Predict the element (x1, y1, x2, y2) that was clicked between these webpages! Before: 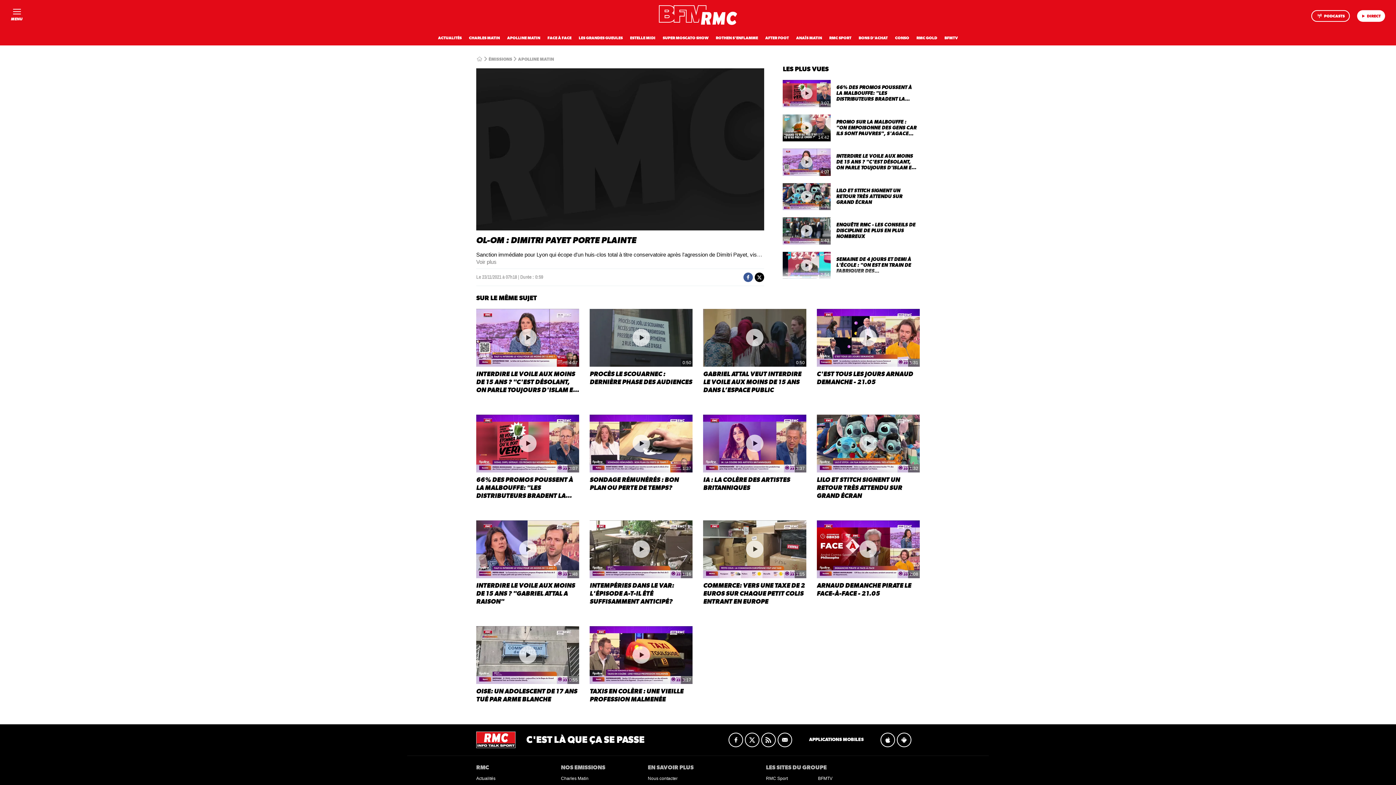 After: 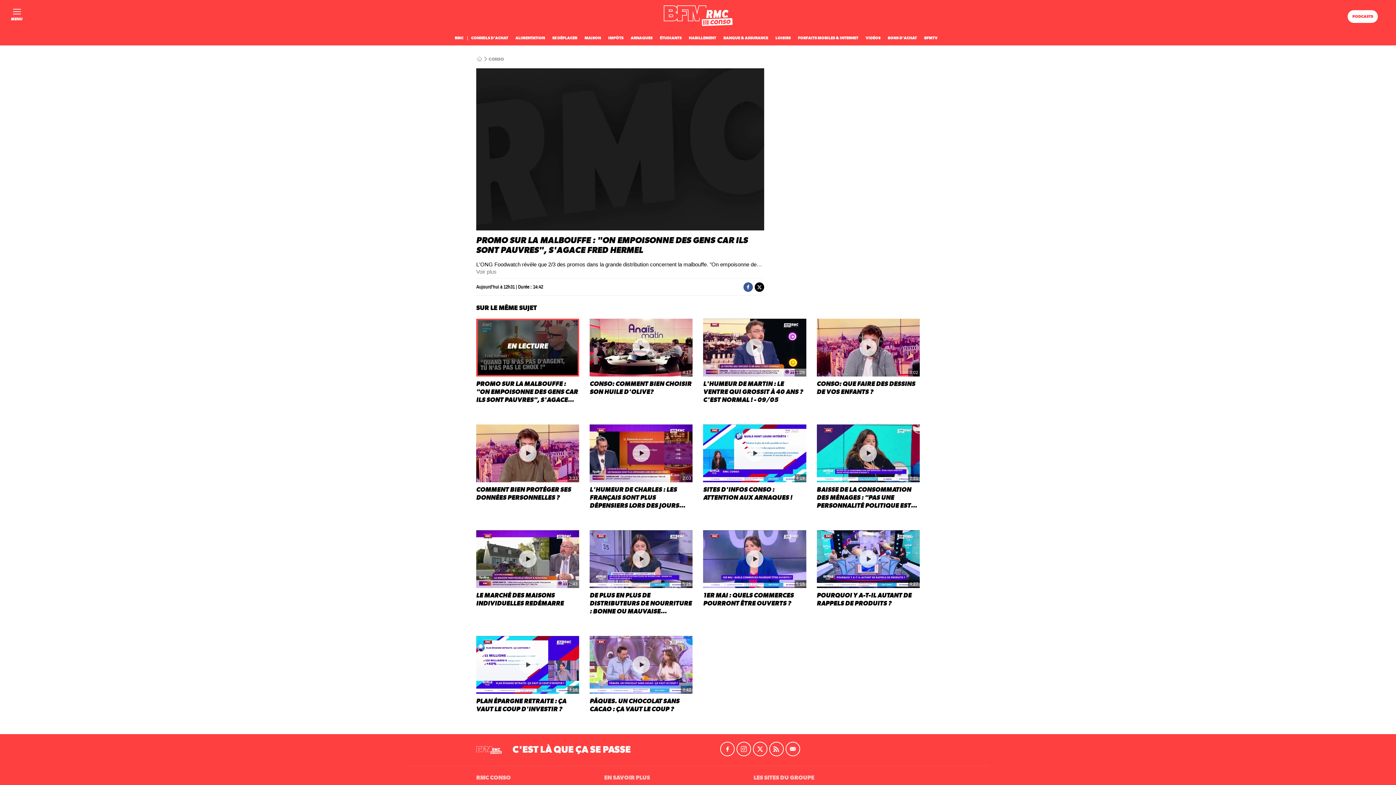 Action: bbox: (783, 114, 918, 141) label: 14:42
PROMO SUR LA MALBOUFFE : "ON EMPOISONNE DES GENS CAR ILS SONT PAUVRES", S'AGACE FRED HERMEL